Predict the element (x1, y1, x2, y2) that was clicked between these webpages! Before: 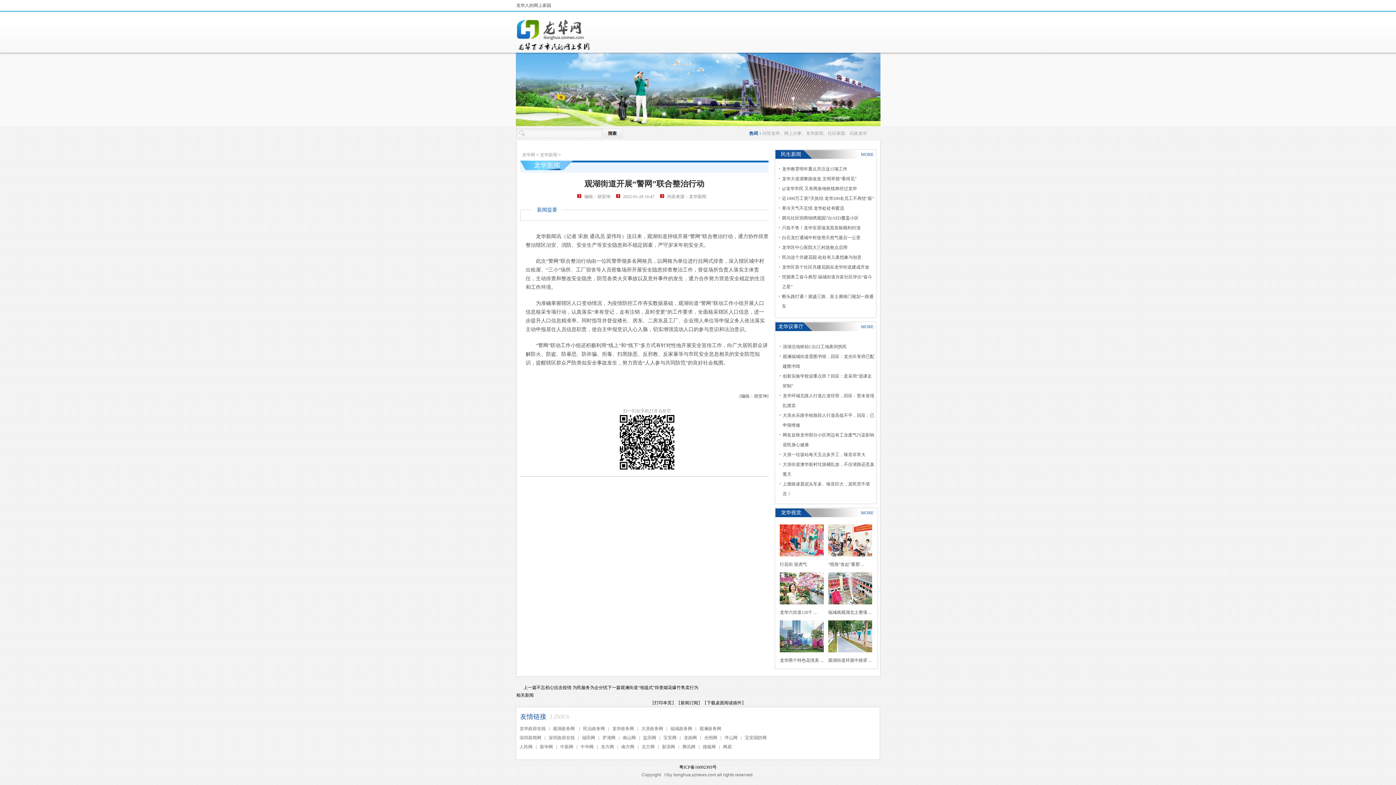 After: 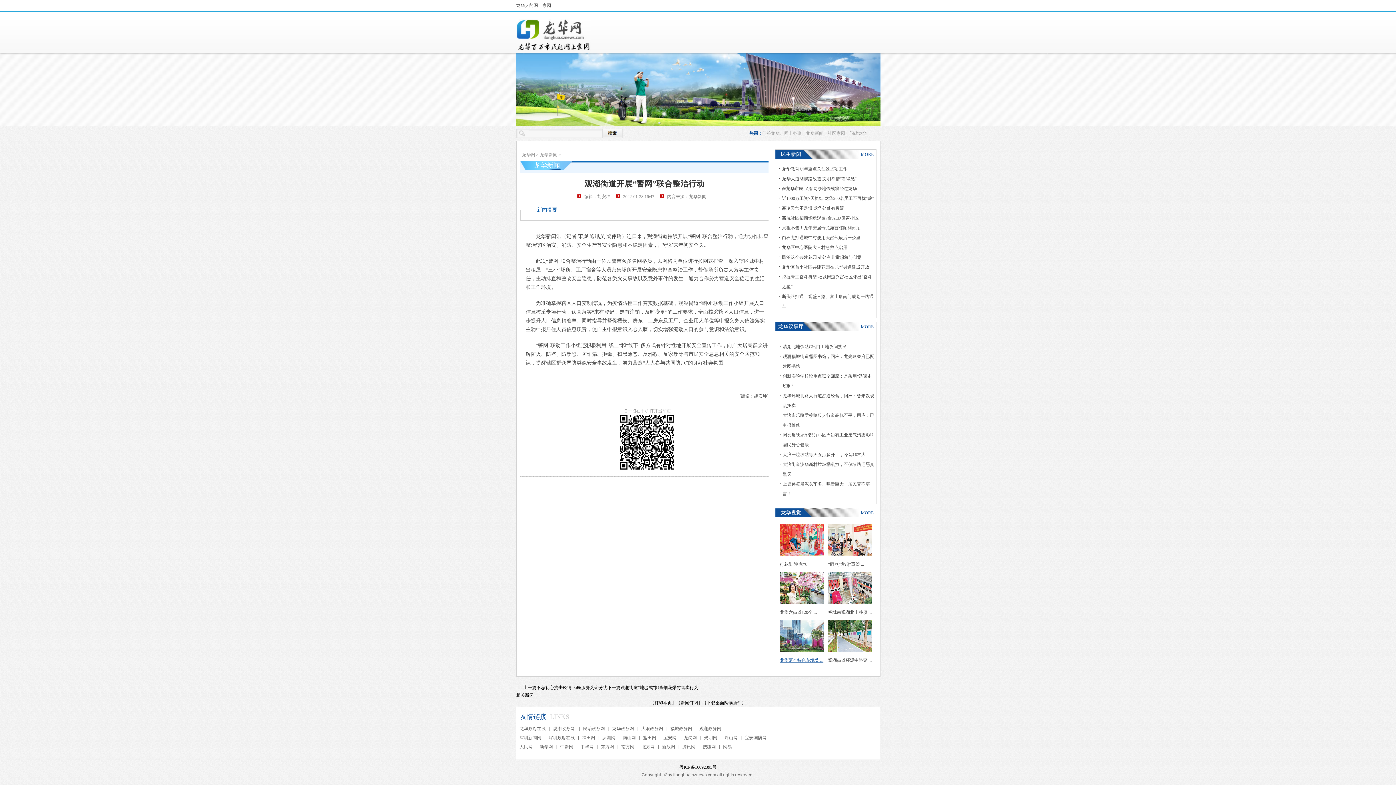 Action: label: 龙华两个特色花境美 ... bbox: (780, 652, 823, 668)